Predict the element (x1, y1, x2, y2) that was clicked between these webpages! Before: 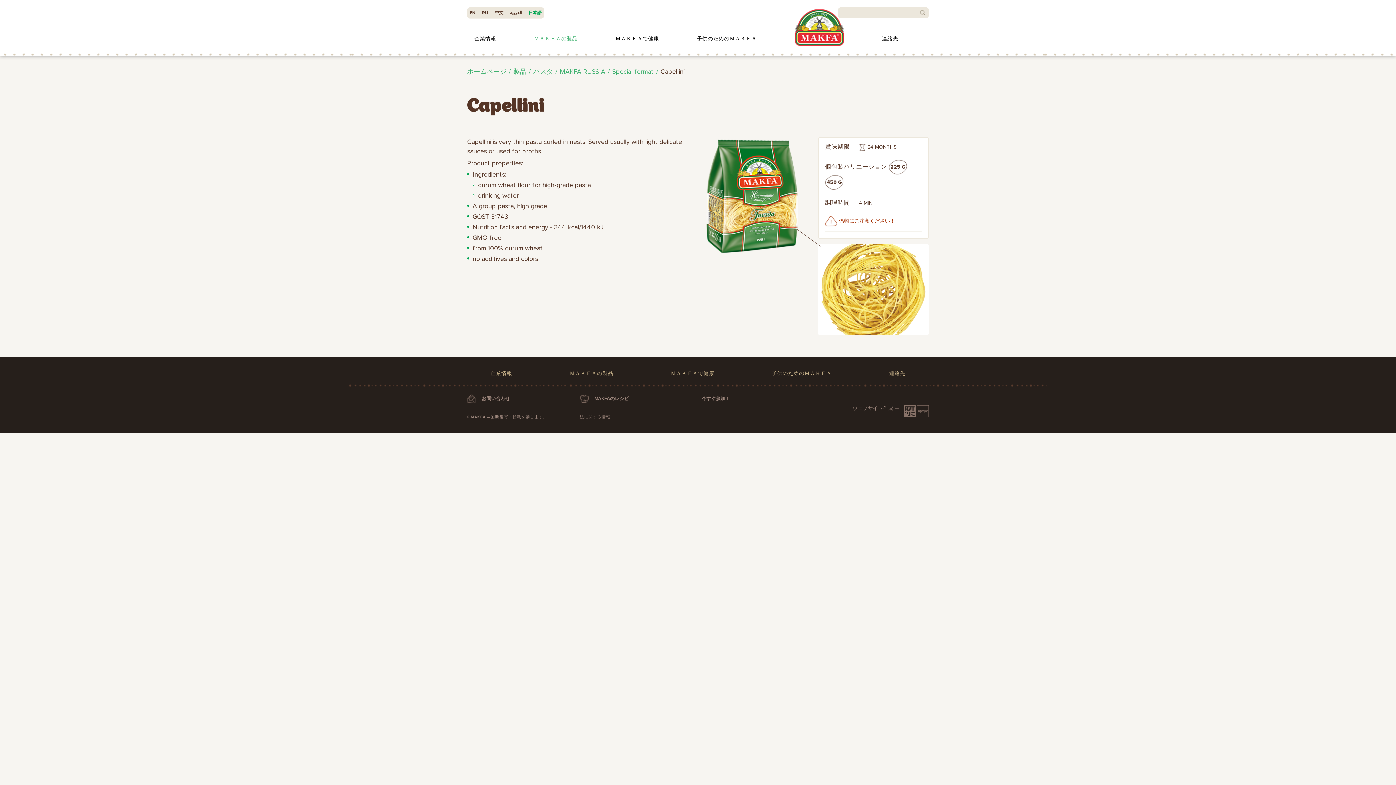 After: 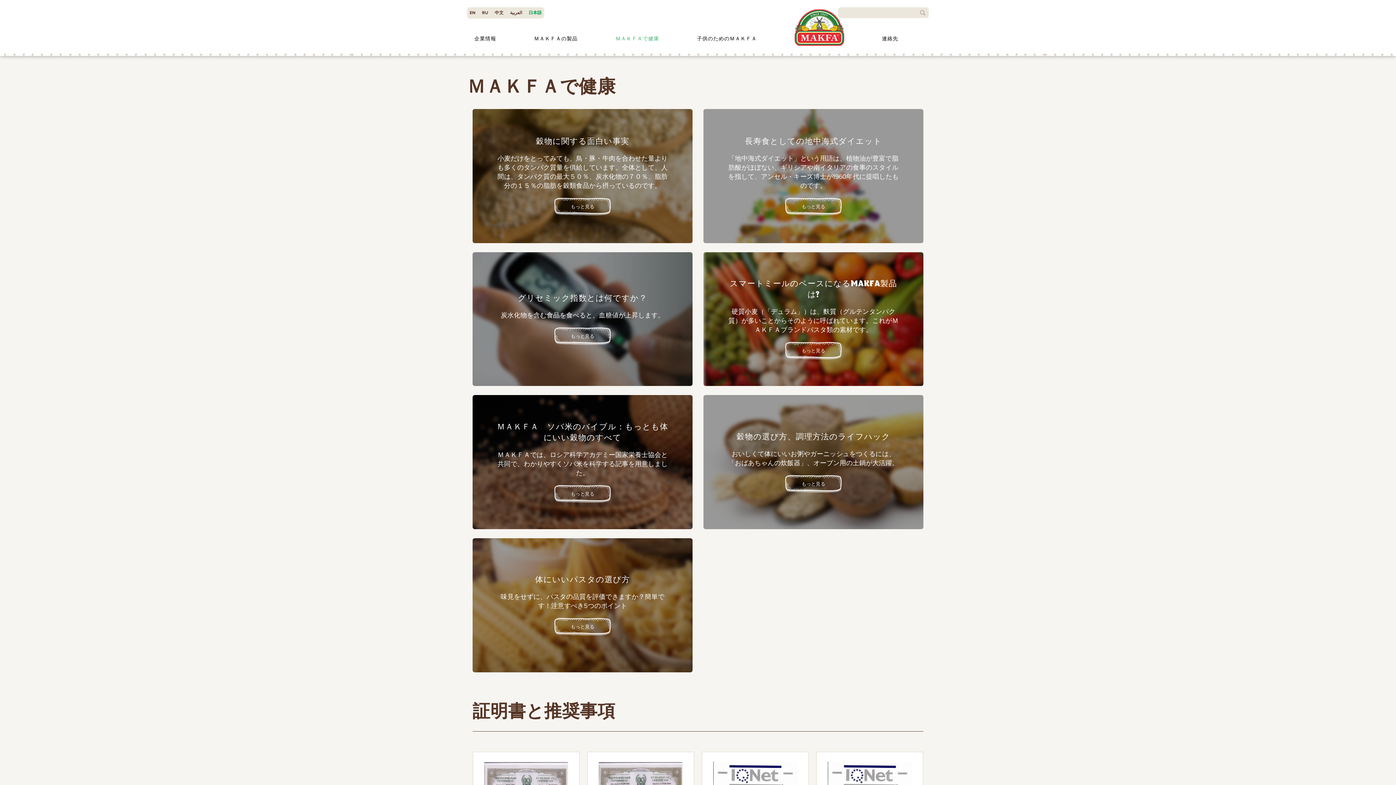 Action: label: ＭＡＫＦＡで健康 bbox: (615, 35, 659, 42)